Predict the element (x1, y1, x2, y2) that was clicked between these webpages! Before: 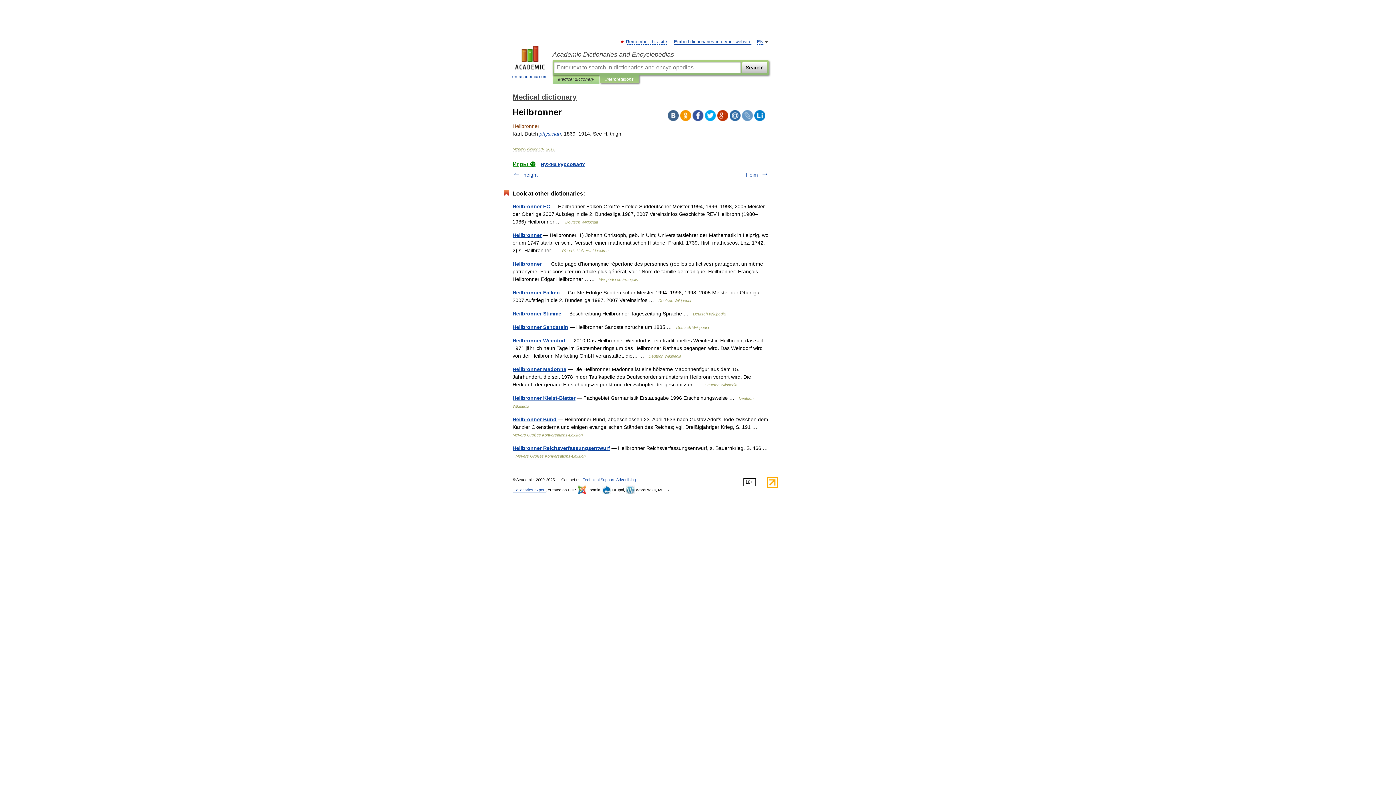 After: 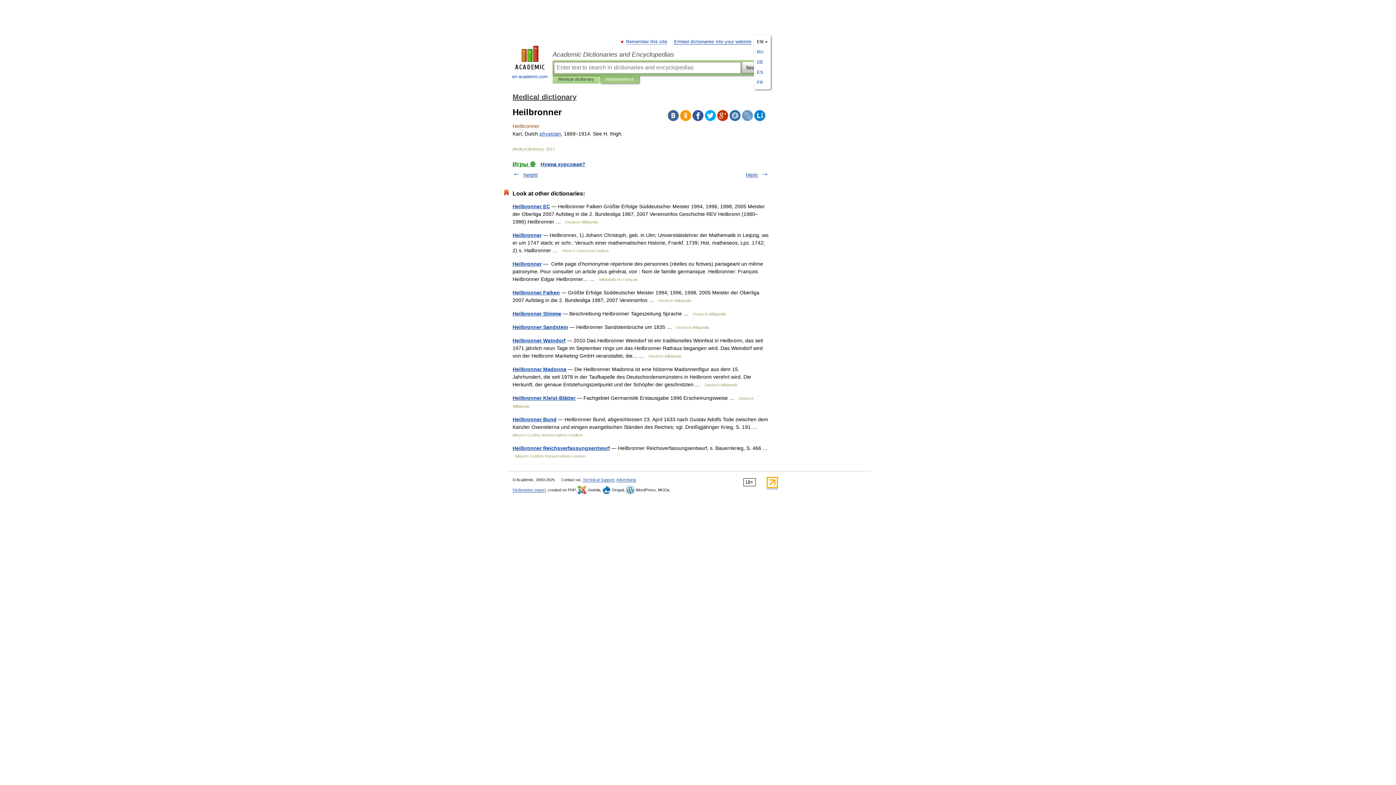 Action: label: EN bbox: (757, 39, 763, 44)